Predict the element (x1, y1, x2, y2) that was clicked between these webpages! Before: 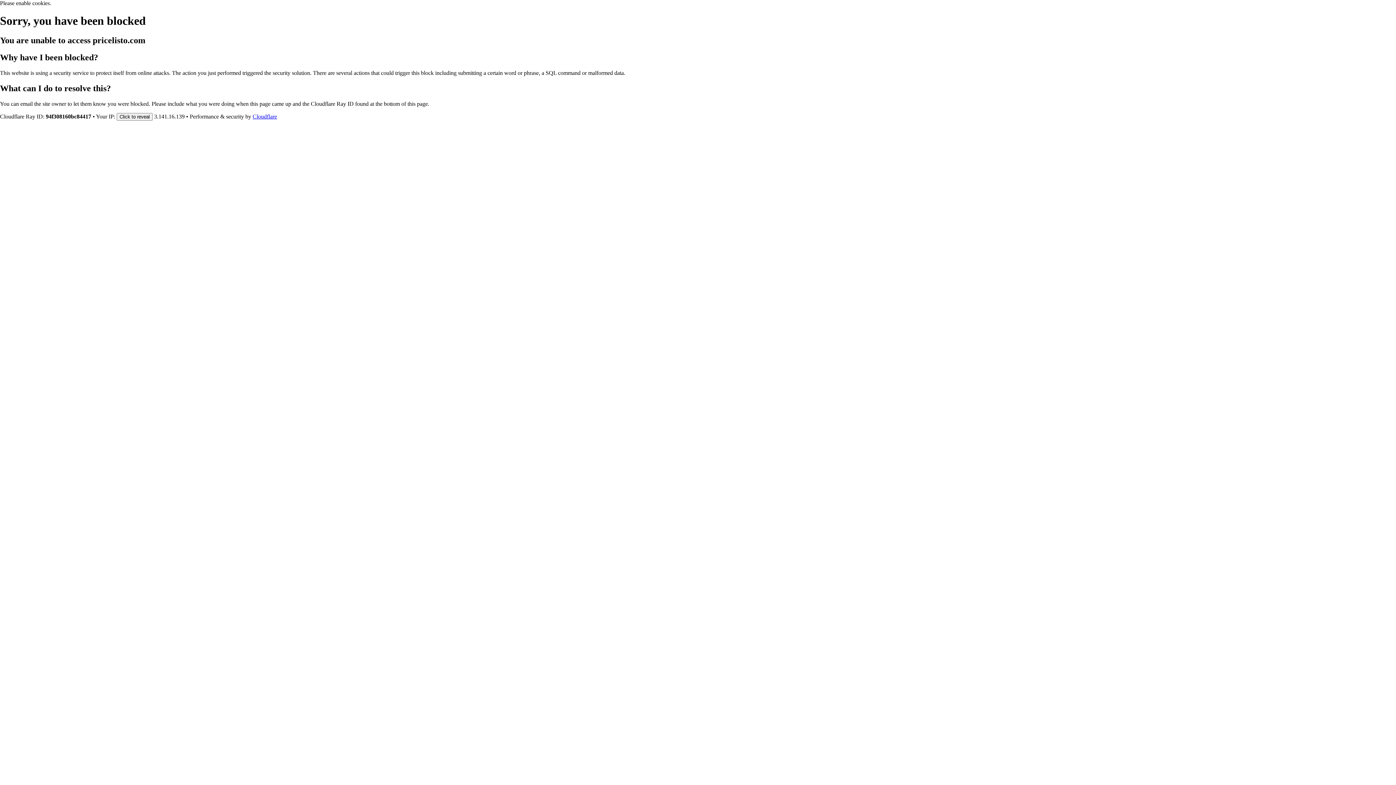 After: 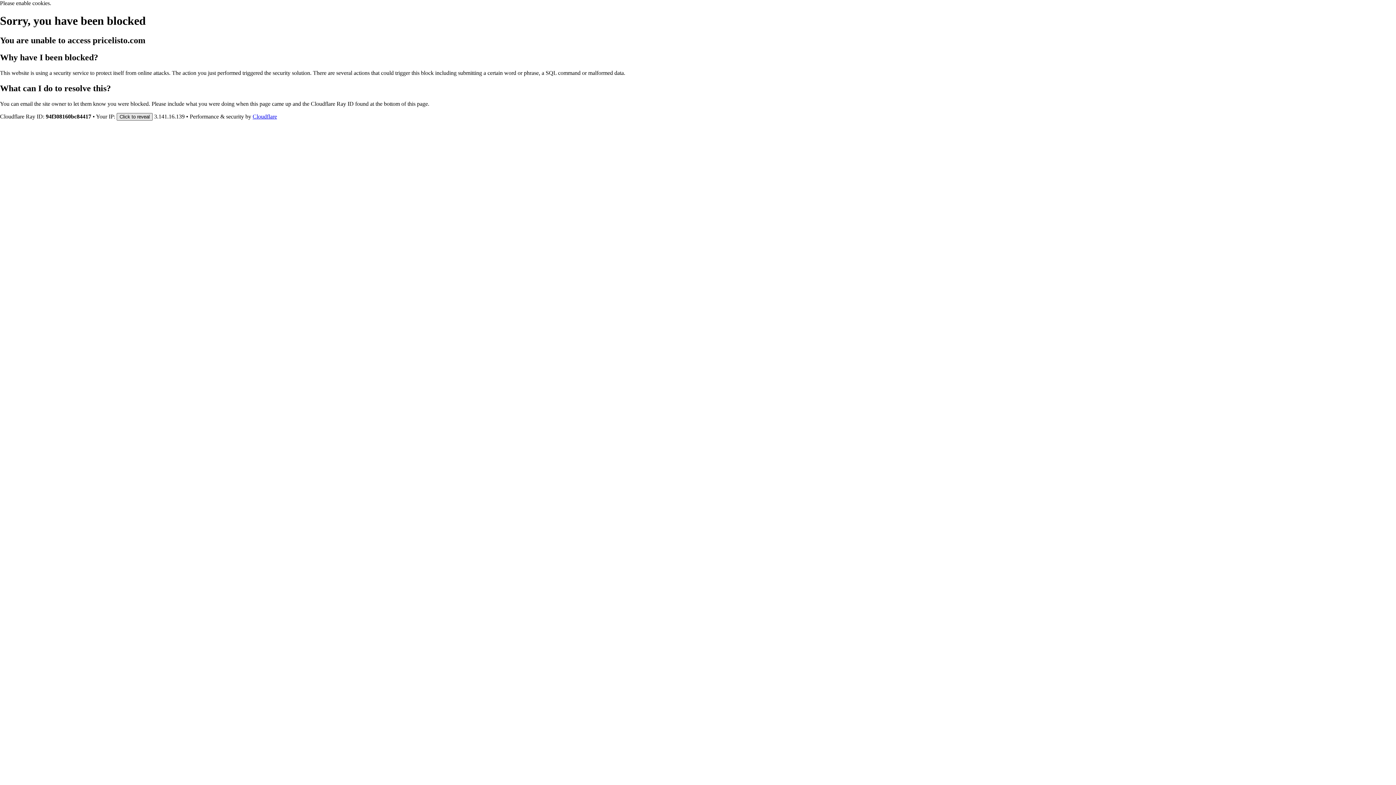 Action: bbox: (116, 112, 152, 120) label: Click to reveal